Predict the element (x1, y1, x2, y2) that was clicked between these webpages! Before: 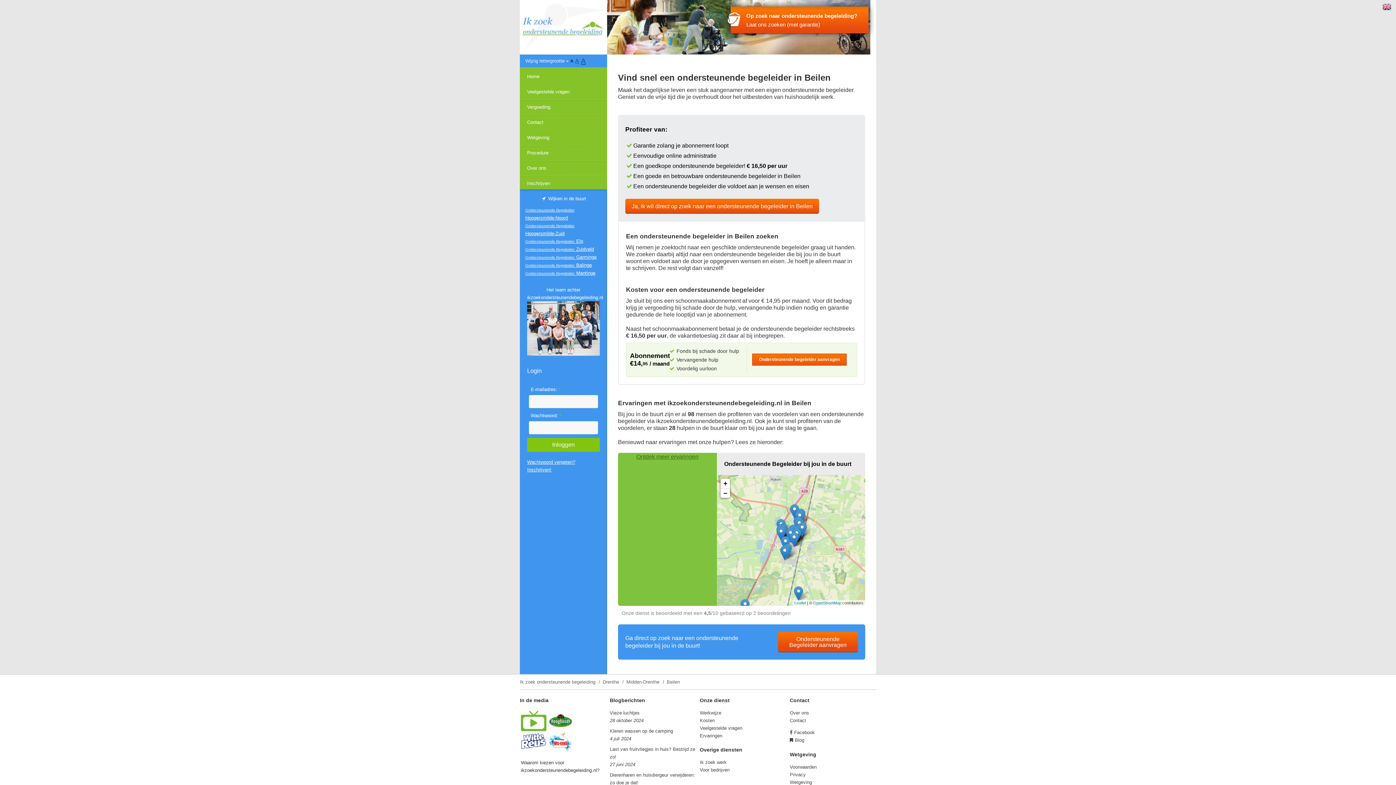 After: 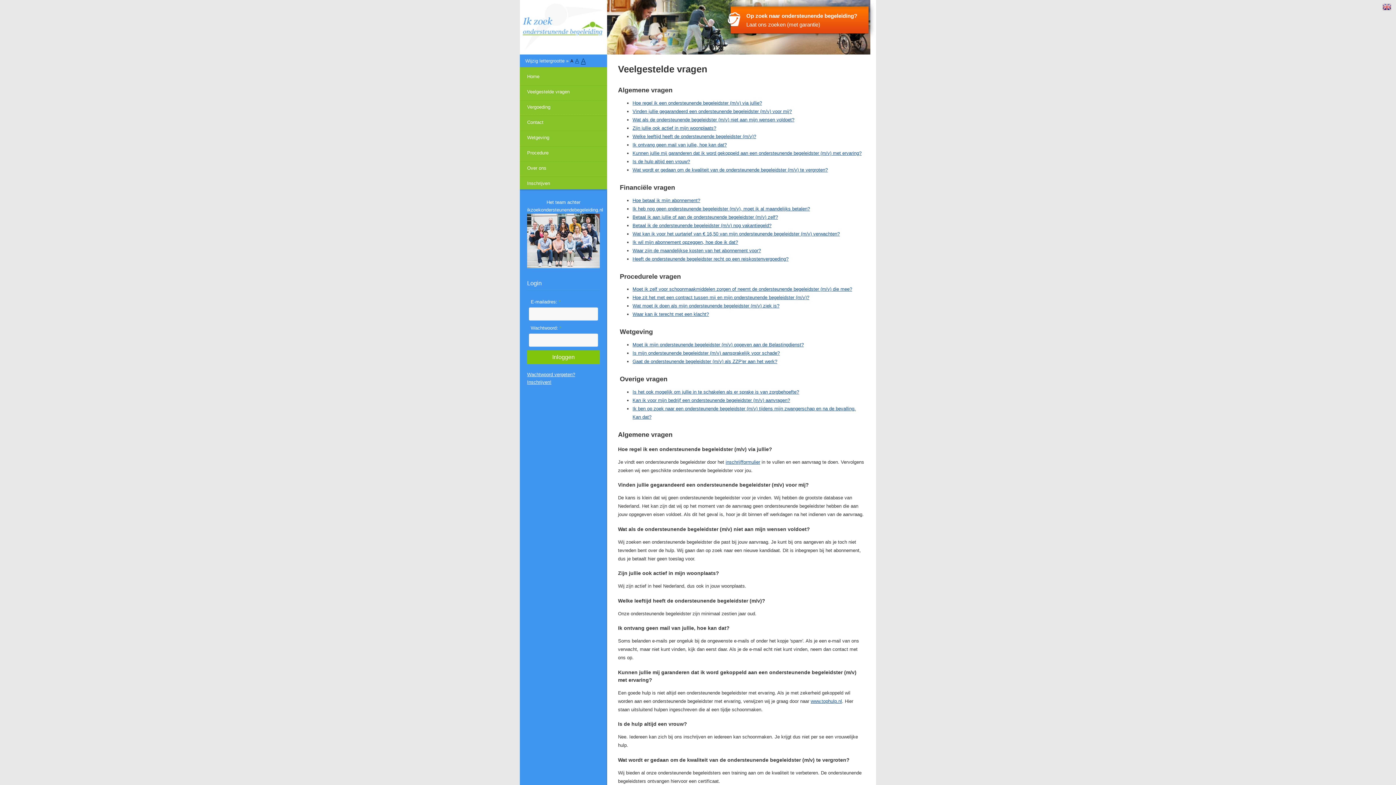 Action: bbox: (700, 725, 742, 731) label: Veelgestelde vragen